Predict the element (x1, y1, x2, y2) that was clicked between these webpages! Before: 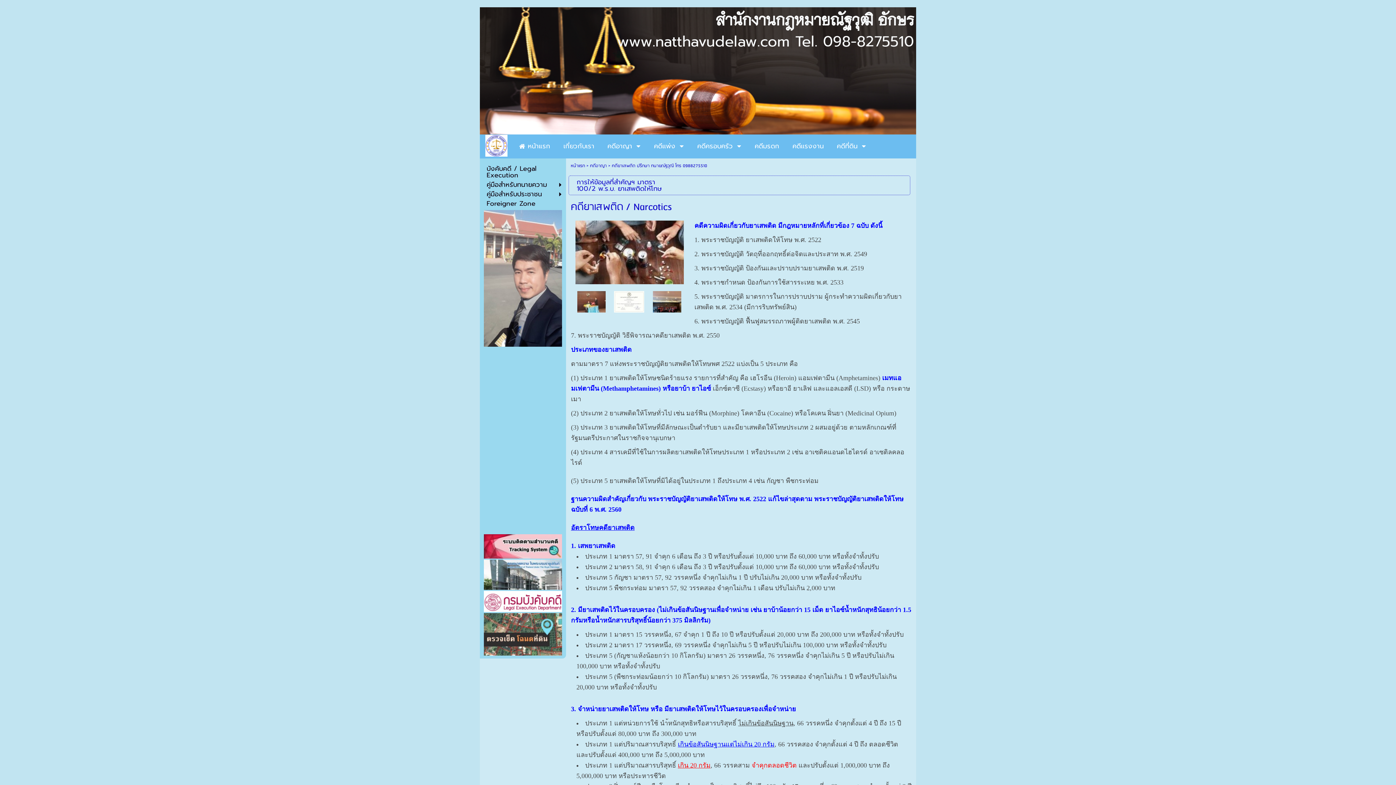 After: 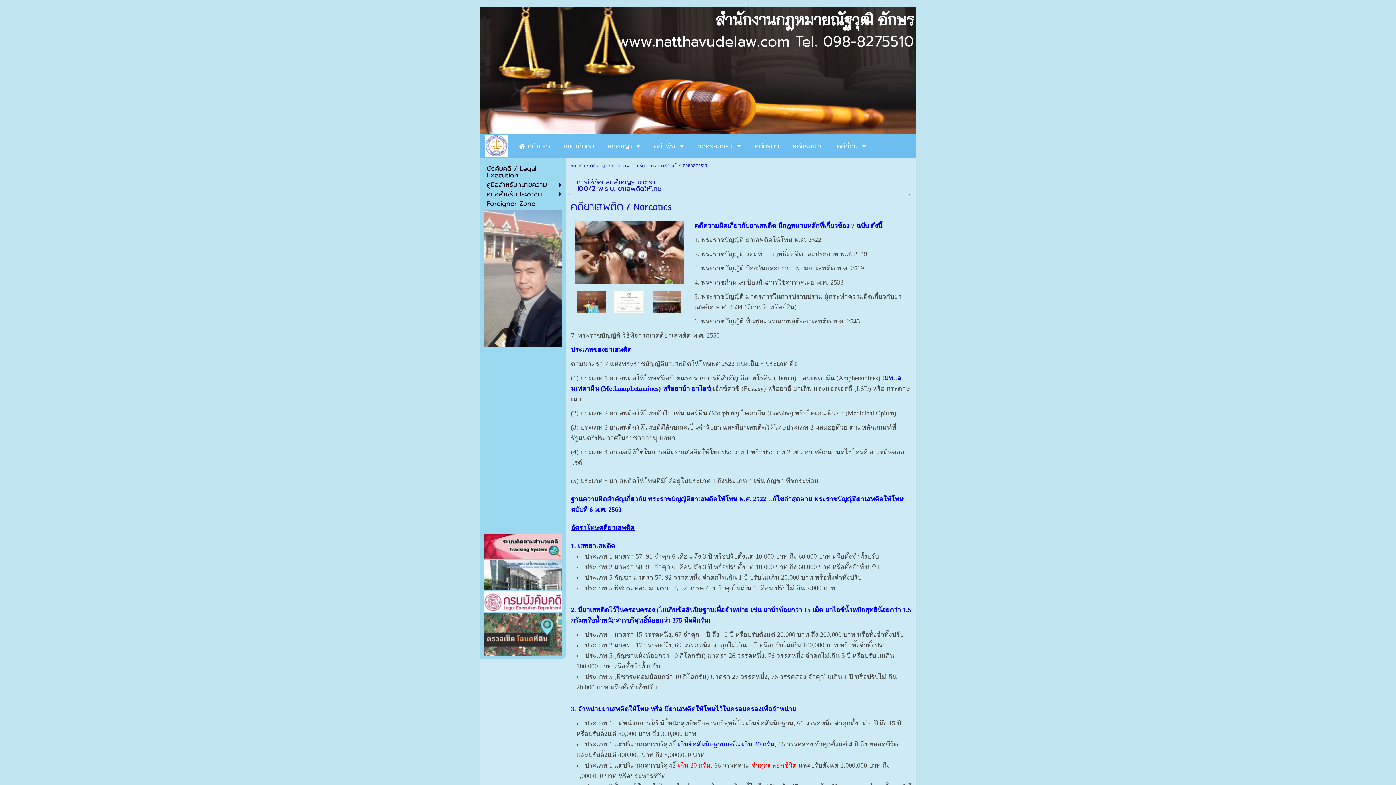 Action: bbox: (484, 648, 562, 659)